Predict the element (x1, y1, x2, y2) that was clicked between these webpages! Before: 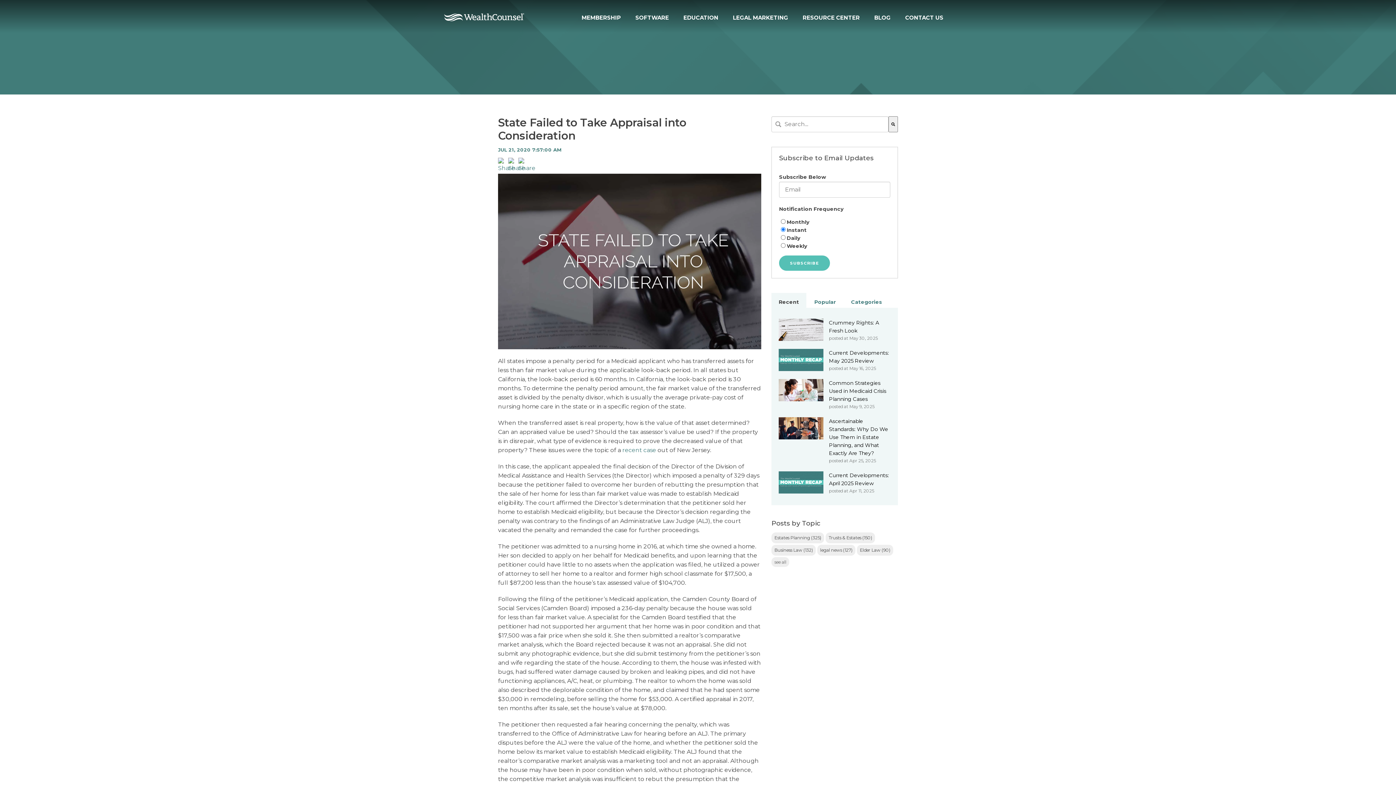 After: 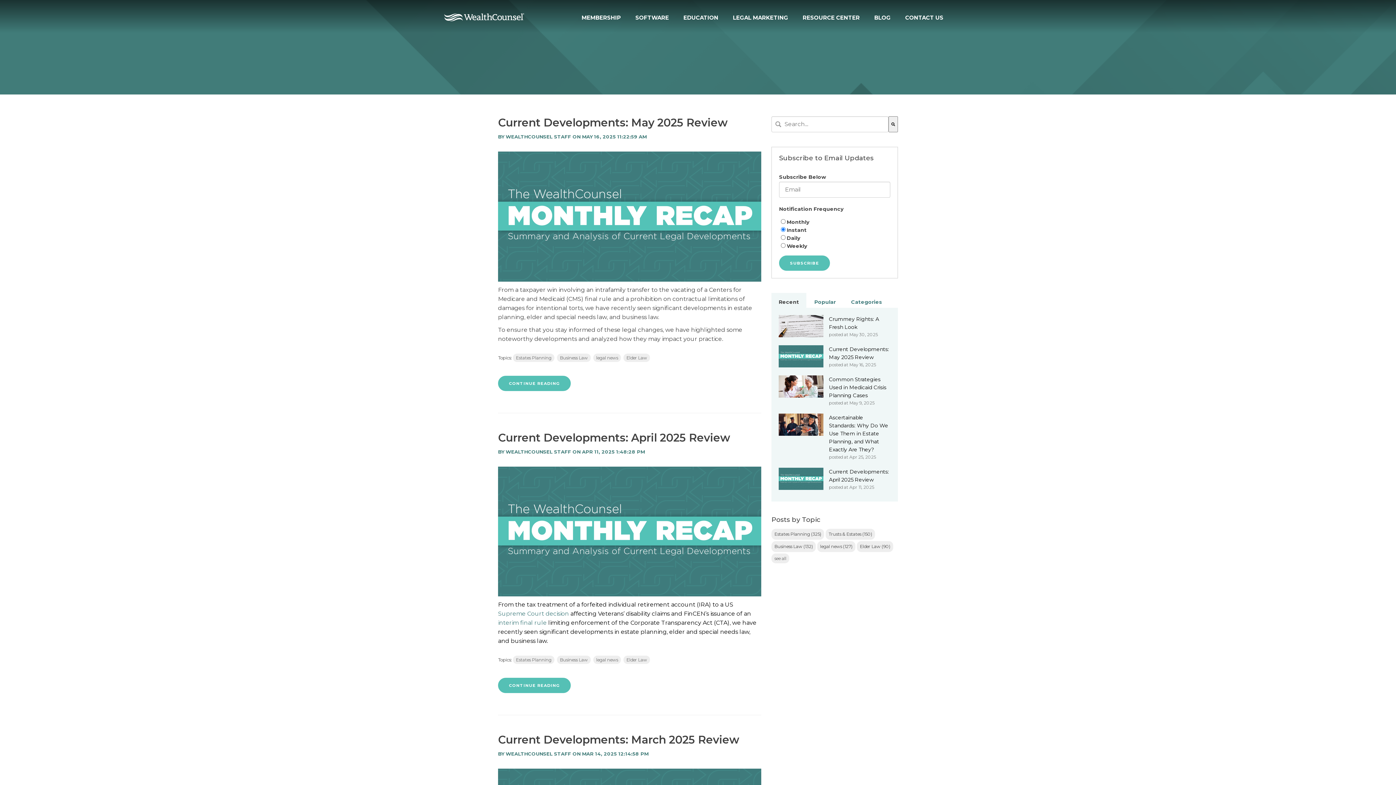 Action: bbox: (771, 545, 816, 556) label: Business Law (132)